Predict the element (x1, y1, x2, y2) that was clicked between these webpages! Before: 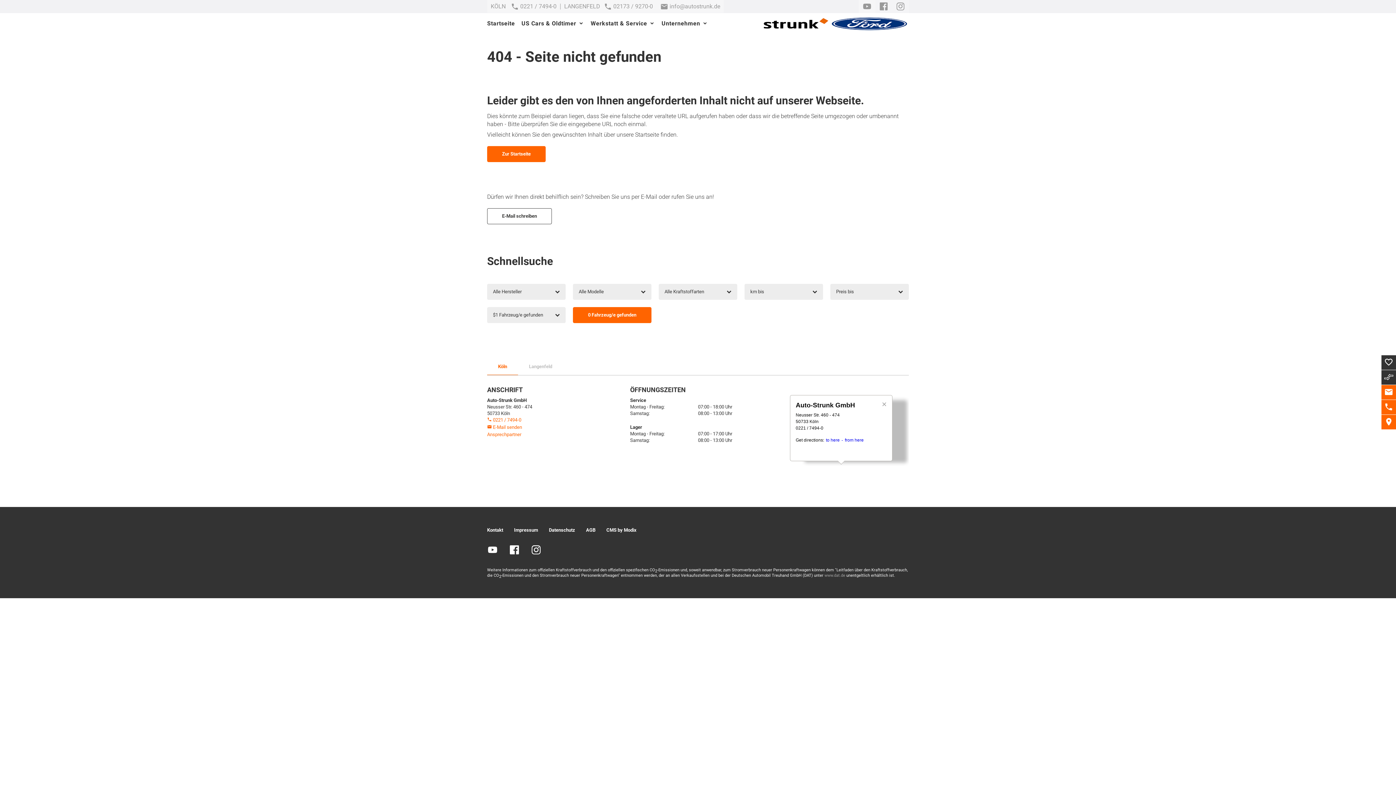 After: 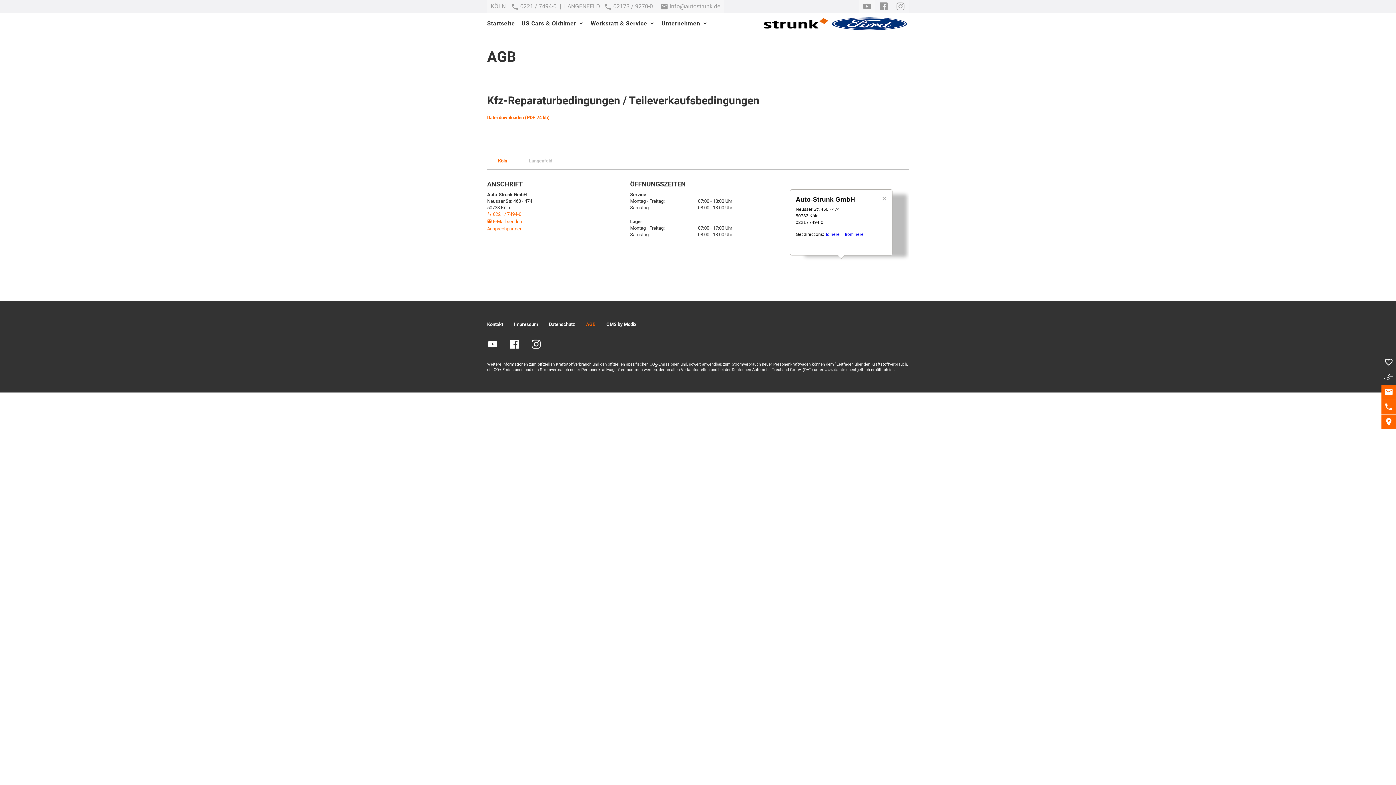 Action: label: AGB bbox: (586, 527, 595, 533)